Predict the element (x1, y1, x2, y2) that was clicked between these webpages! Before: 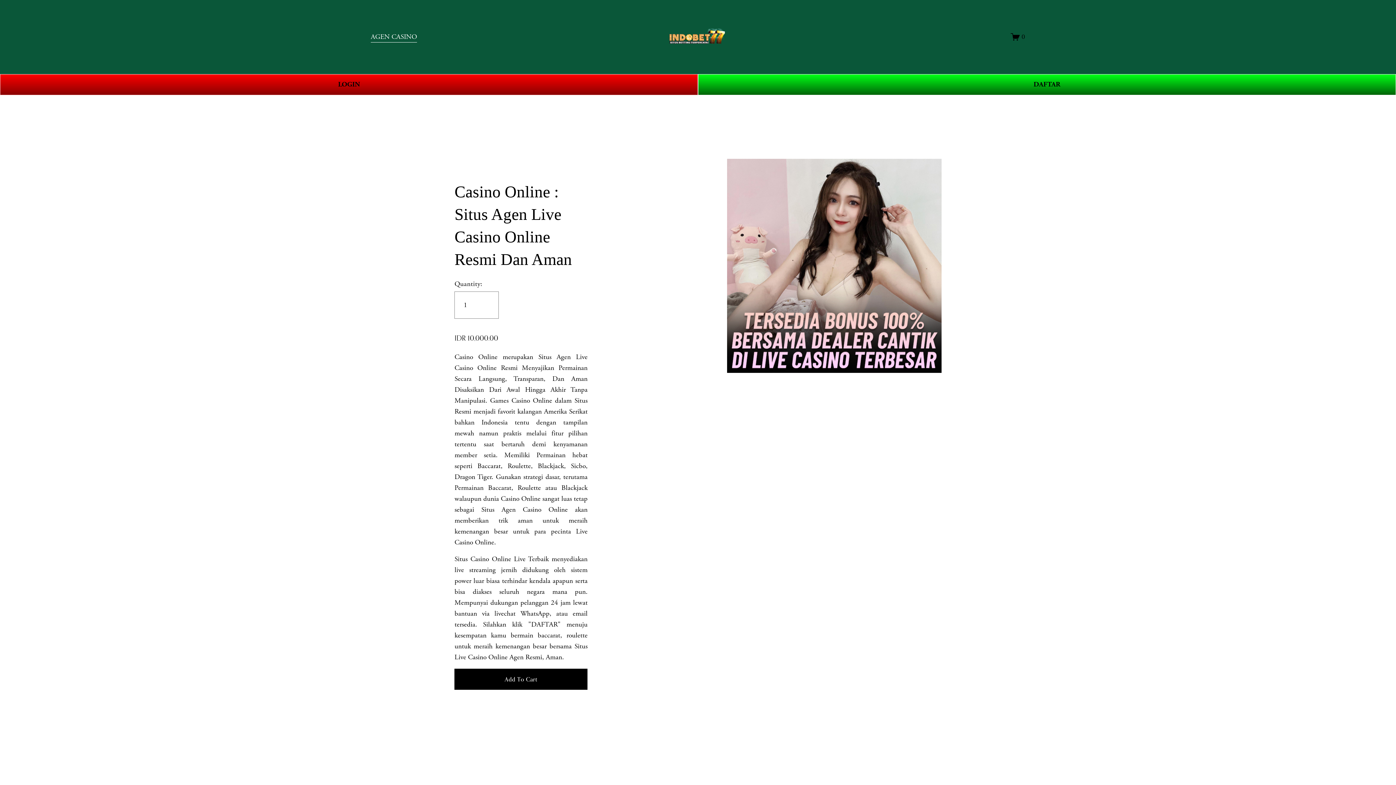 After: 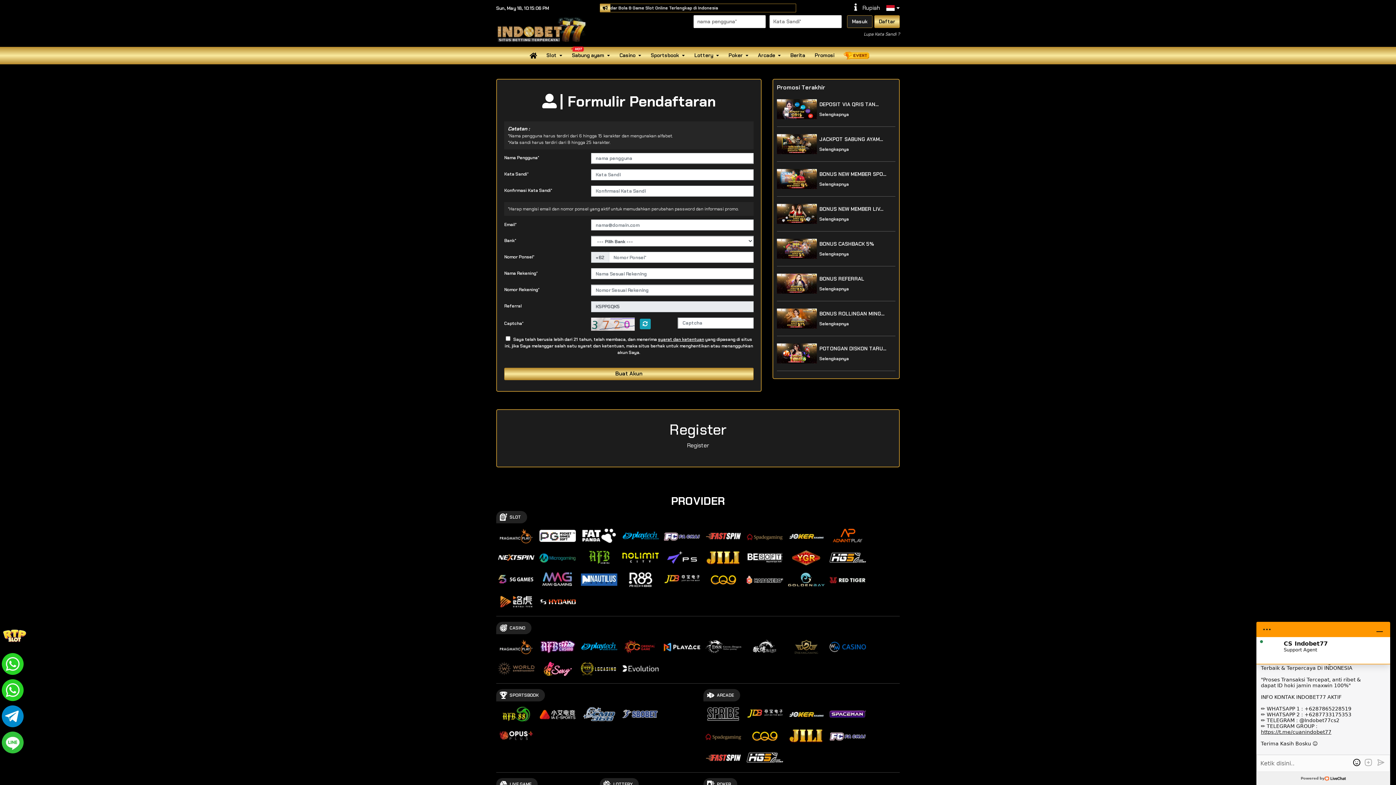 Action: bbox: (698, 74, 1396, 95) label: DAFTAR